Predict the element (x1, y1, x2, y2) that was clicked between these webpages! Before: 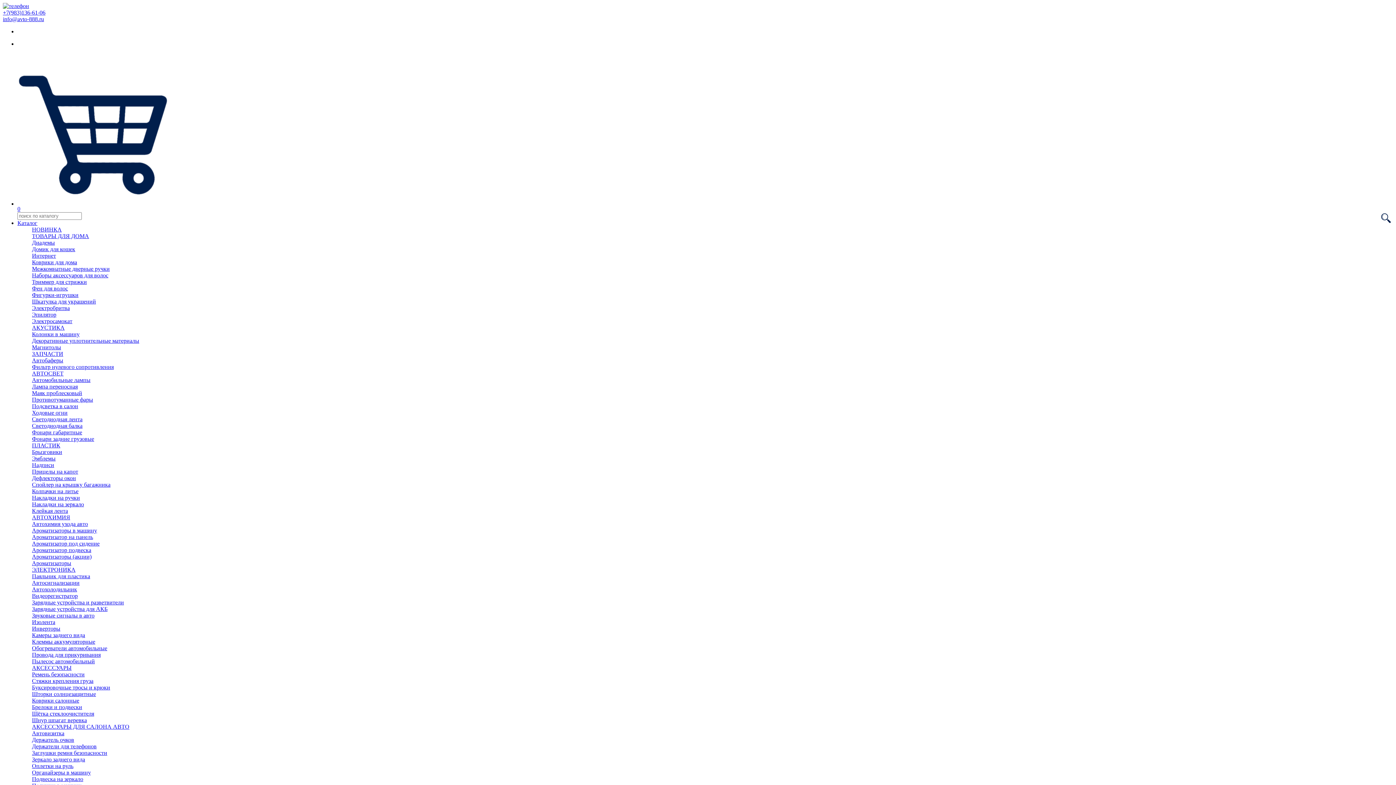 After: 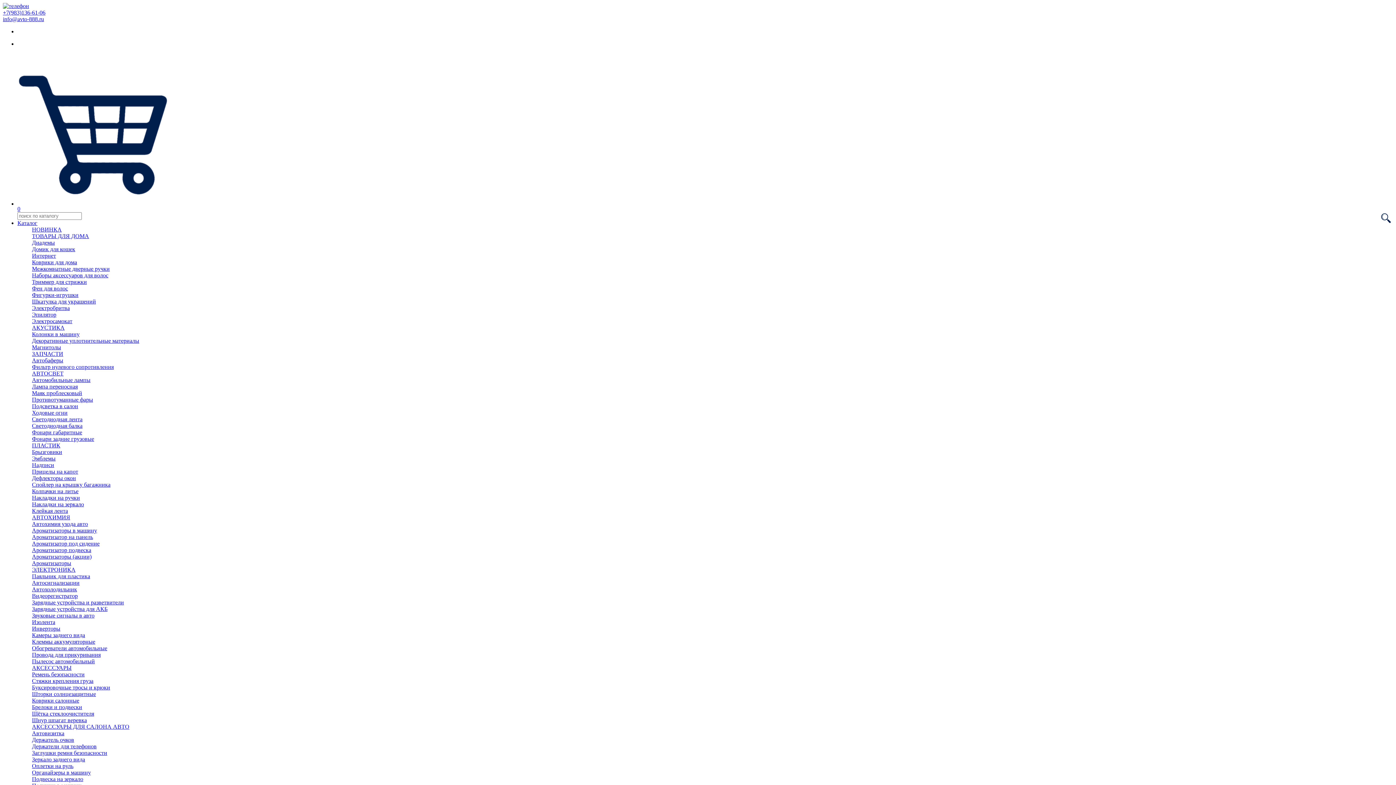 Action: bbox: (32, 501, 84, 507) label: Накладки на зеркало